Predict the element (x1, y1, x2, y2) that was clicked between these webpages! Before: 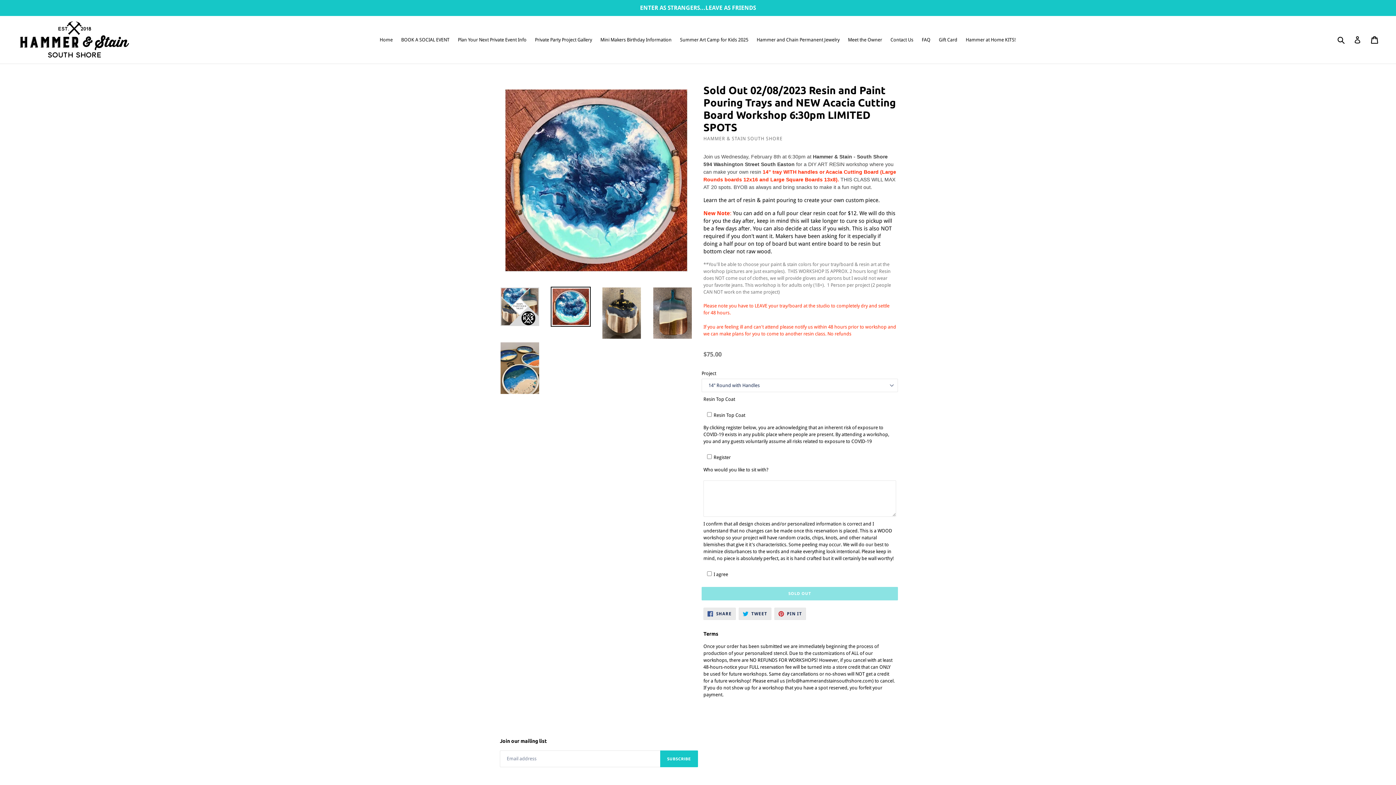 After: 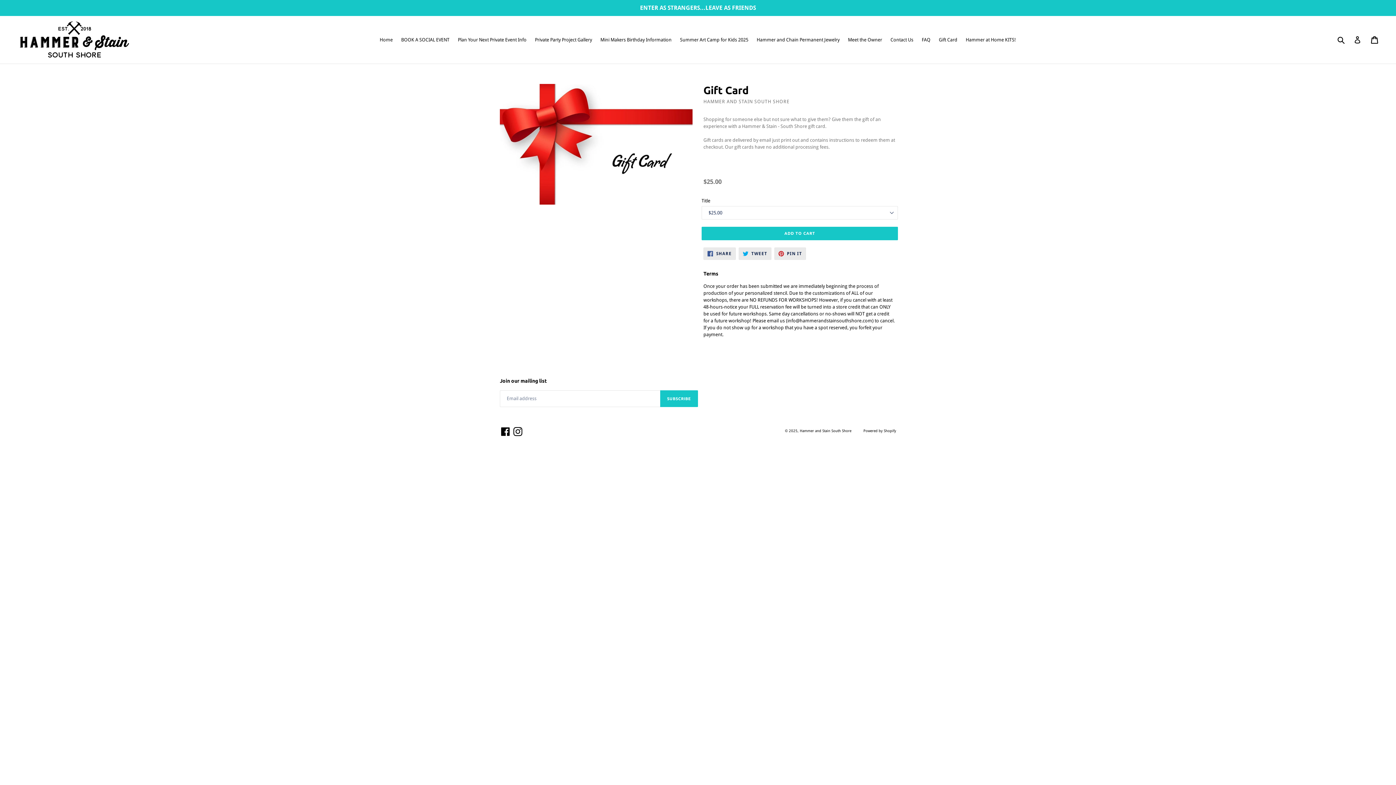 Action: label: Gift Card bbox: (935, 35, 961, 44)